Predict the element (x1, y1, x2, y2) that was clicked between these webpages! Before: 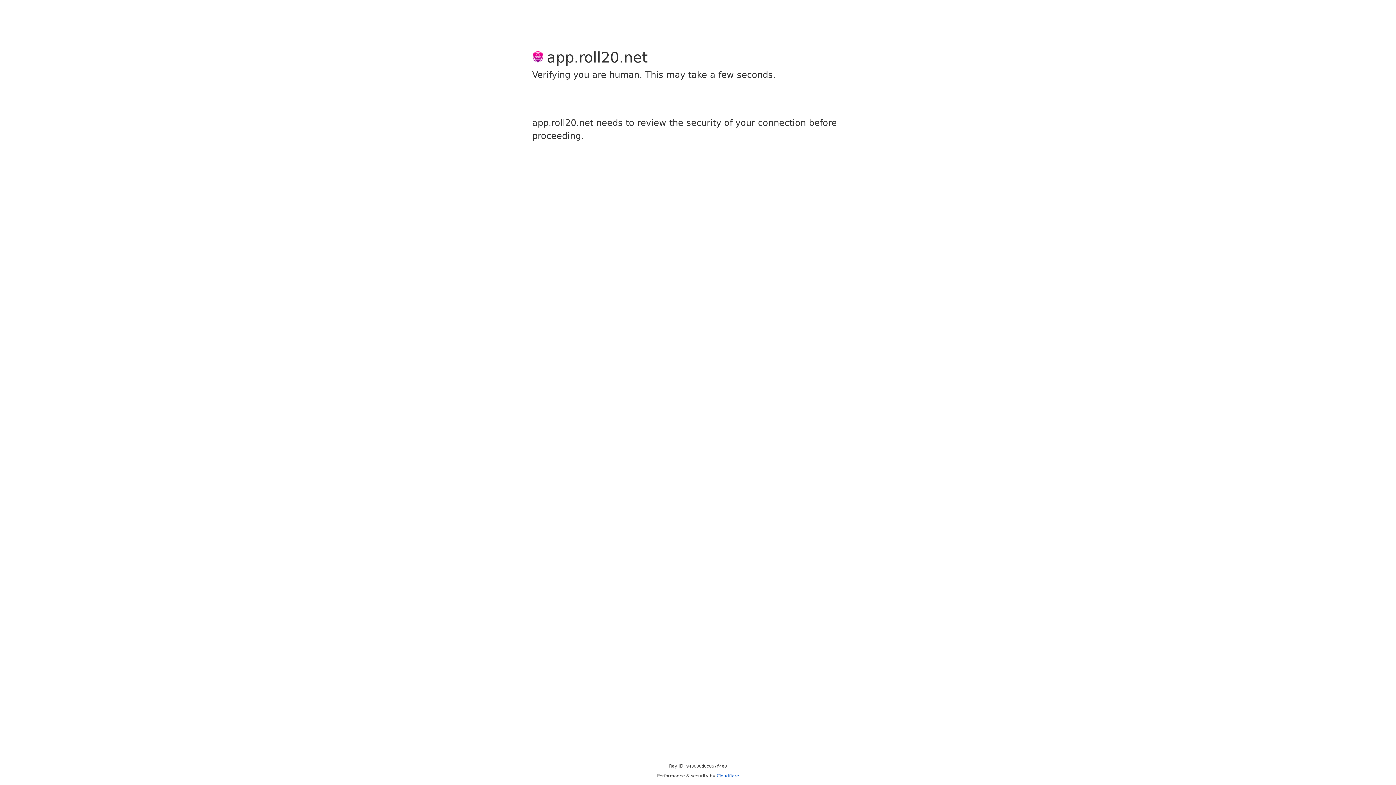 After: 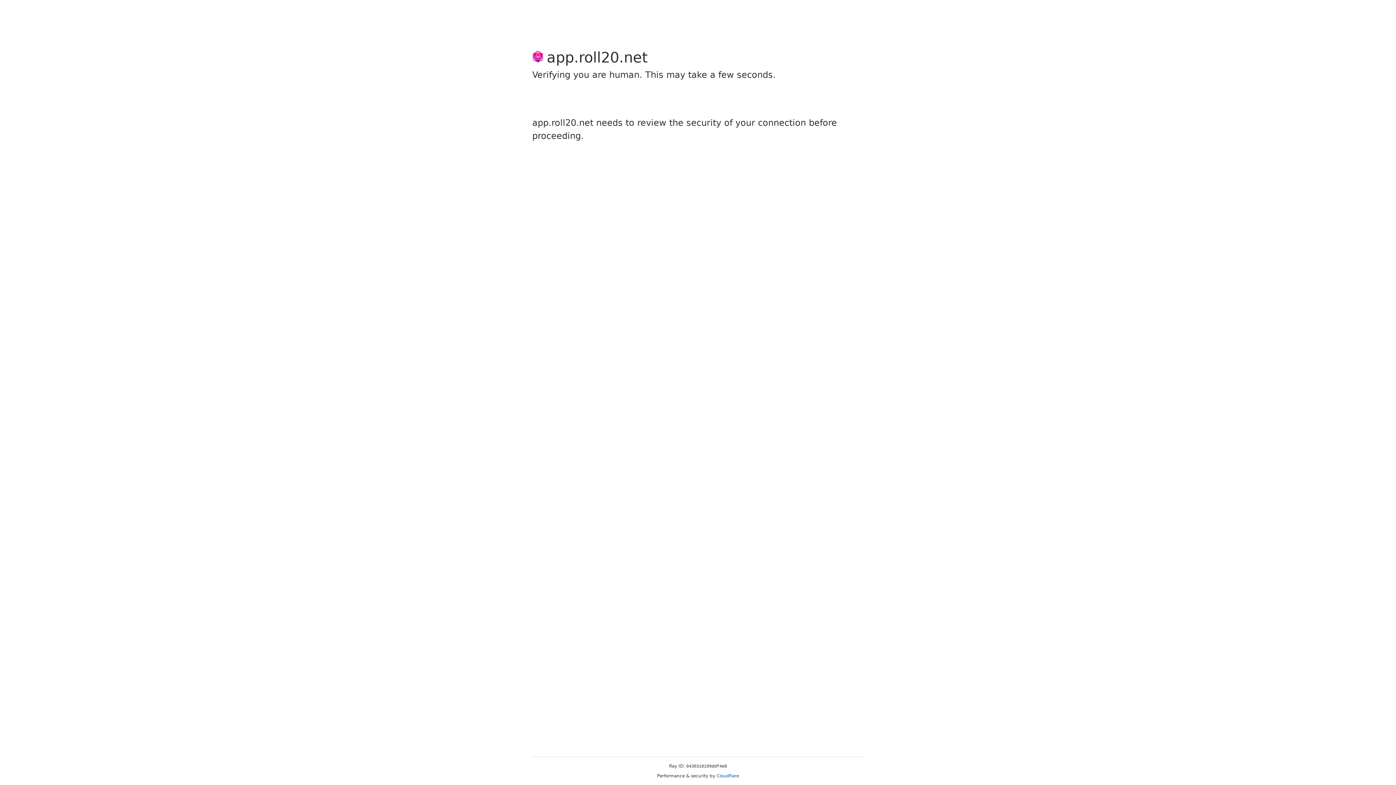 Action: label: Cloudflare bbox: (716, 773, 739, 778)